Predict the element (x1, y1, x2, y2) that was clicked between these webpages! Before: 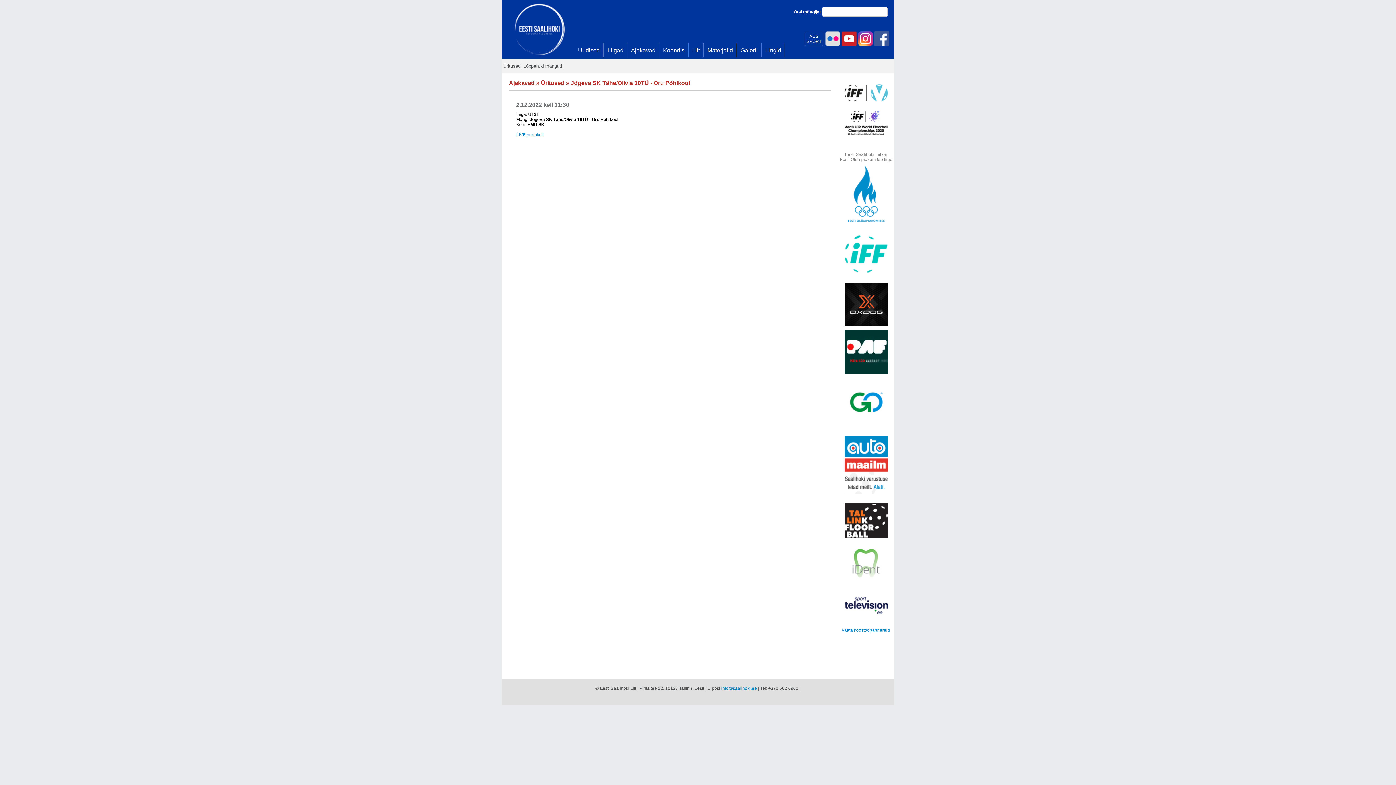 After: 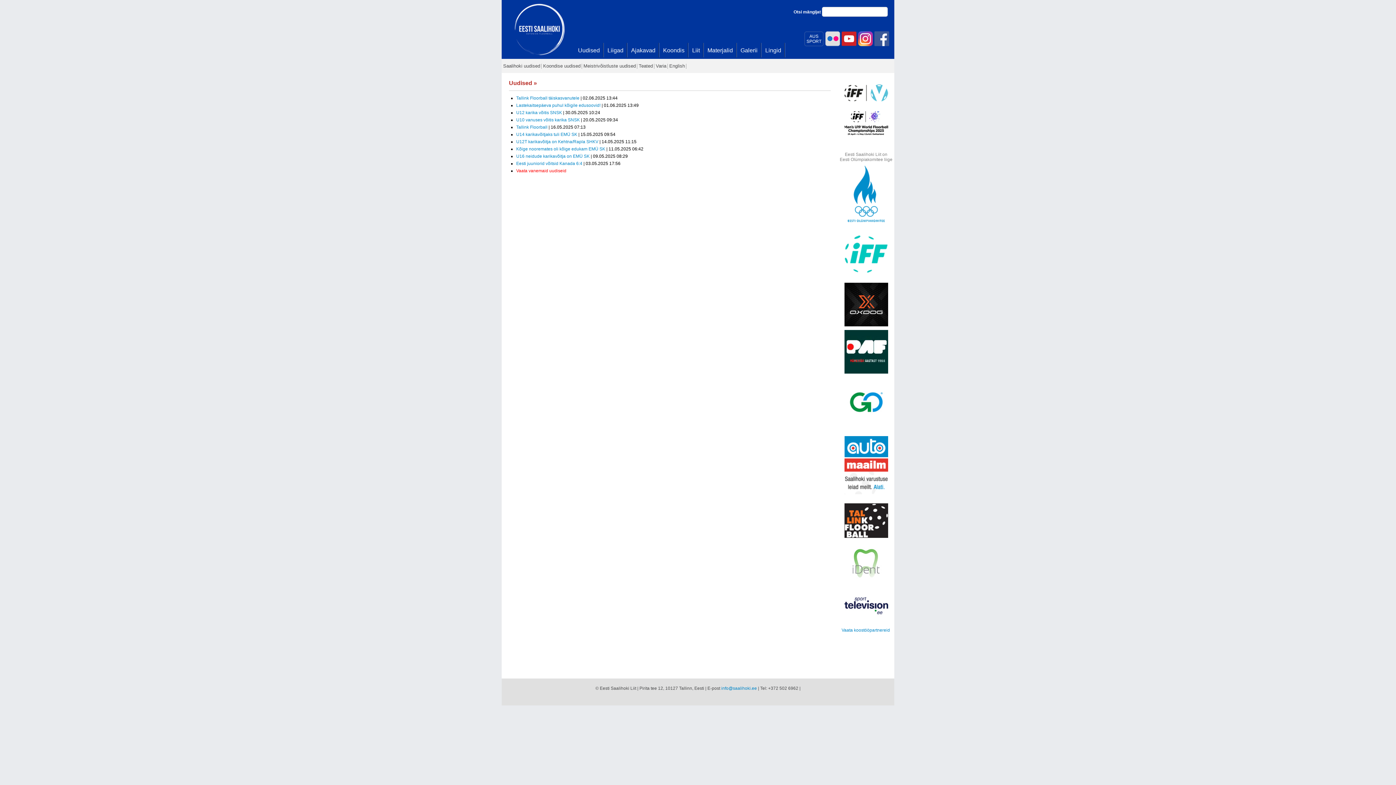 Action: label: Uudised bbox: (574, 42, 603, 57)